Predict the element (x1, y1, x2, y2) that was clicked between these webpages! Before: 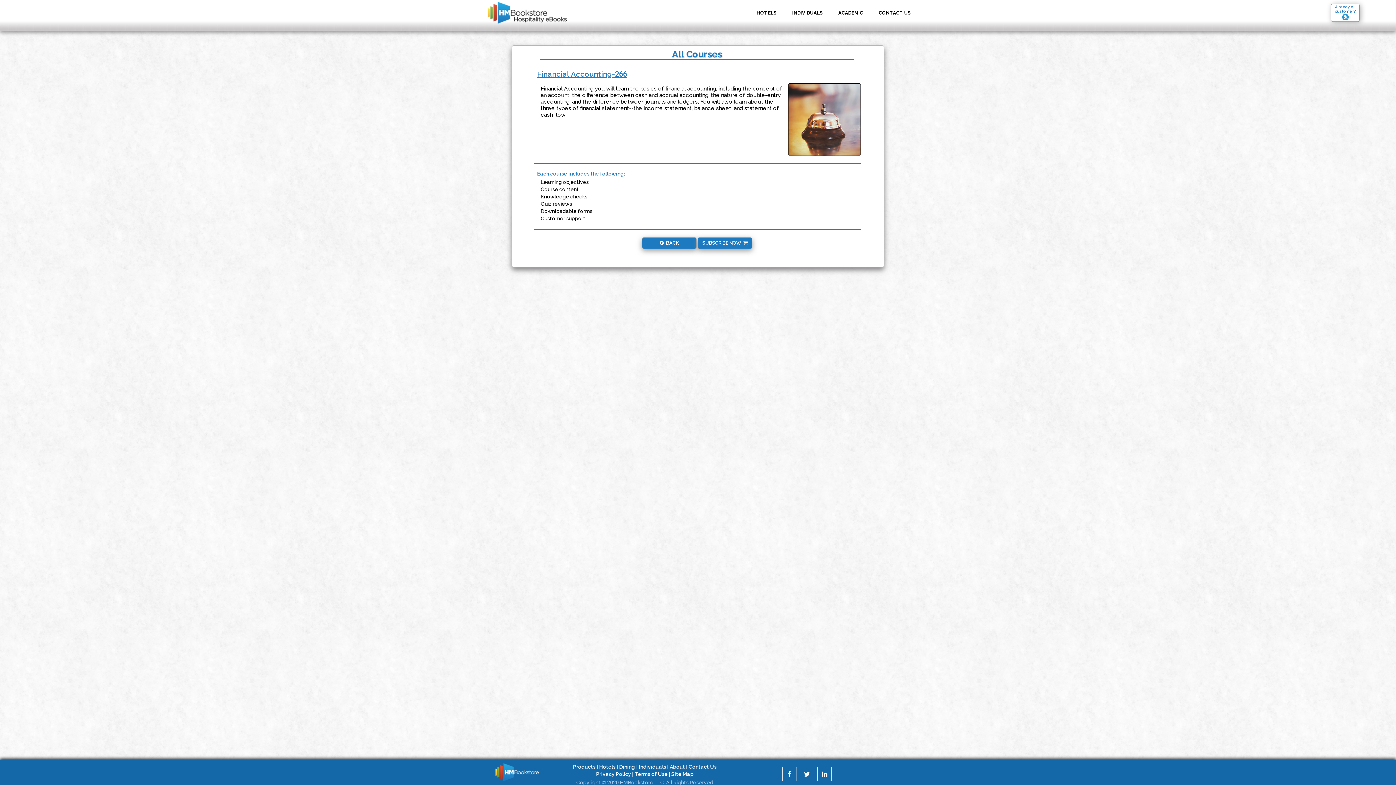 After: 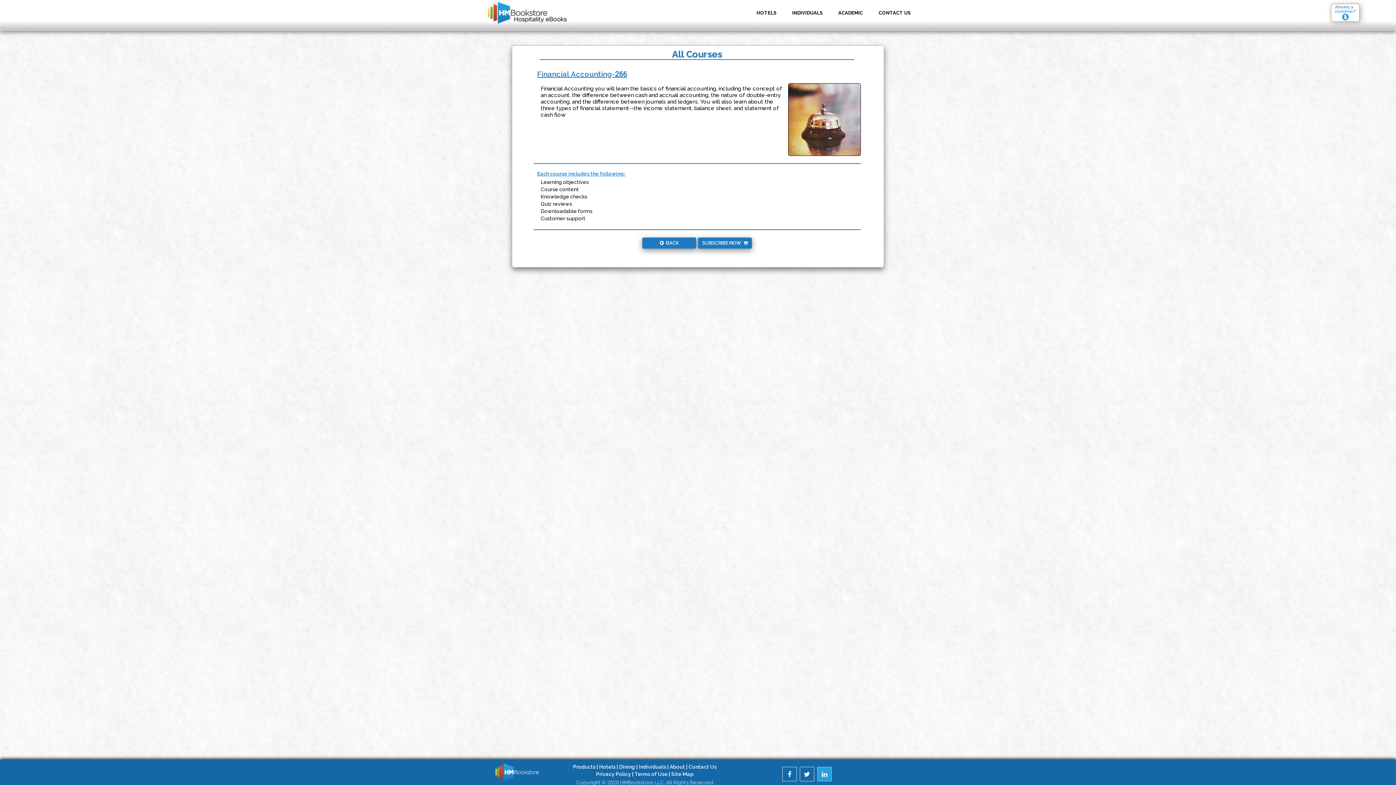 Action: bbox: (817, 767, 832, 781)